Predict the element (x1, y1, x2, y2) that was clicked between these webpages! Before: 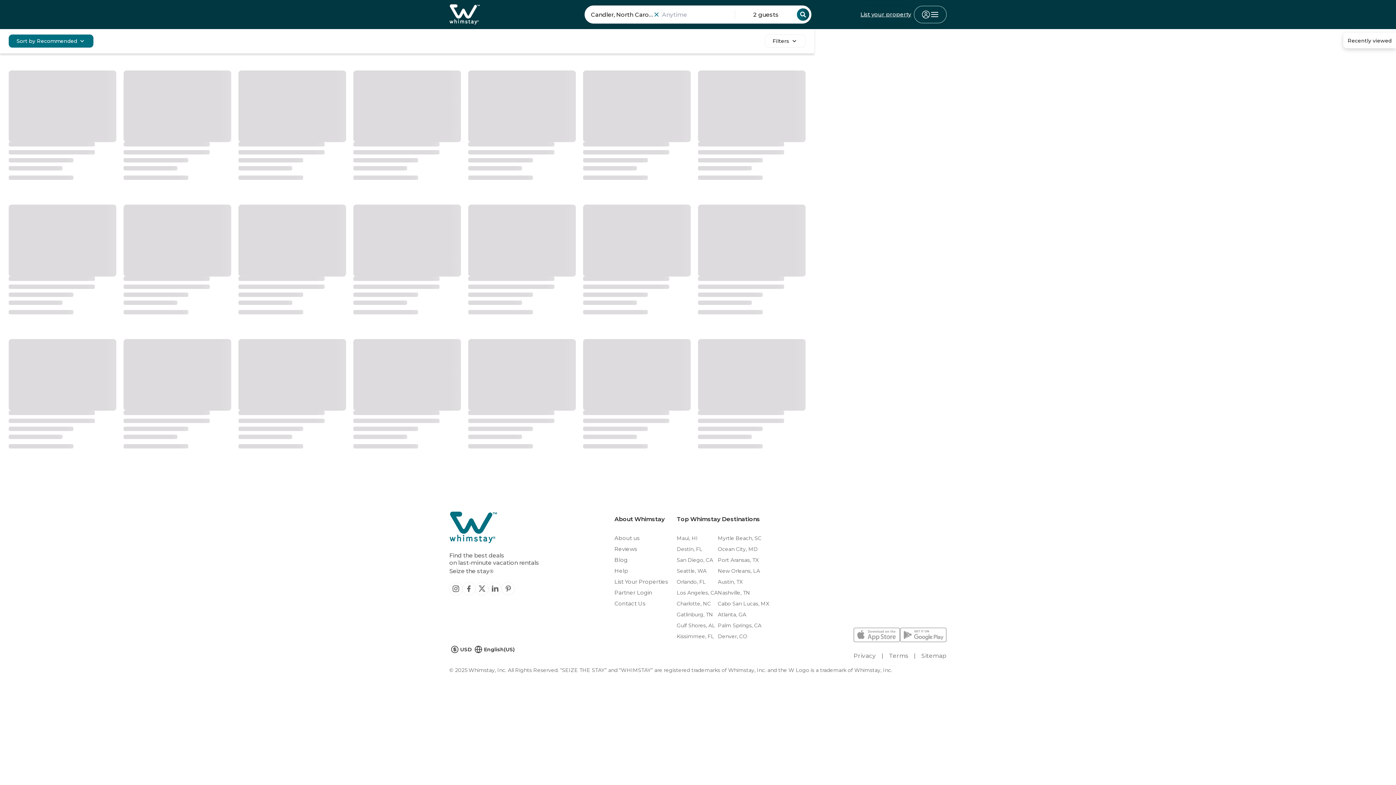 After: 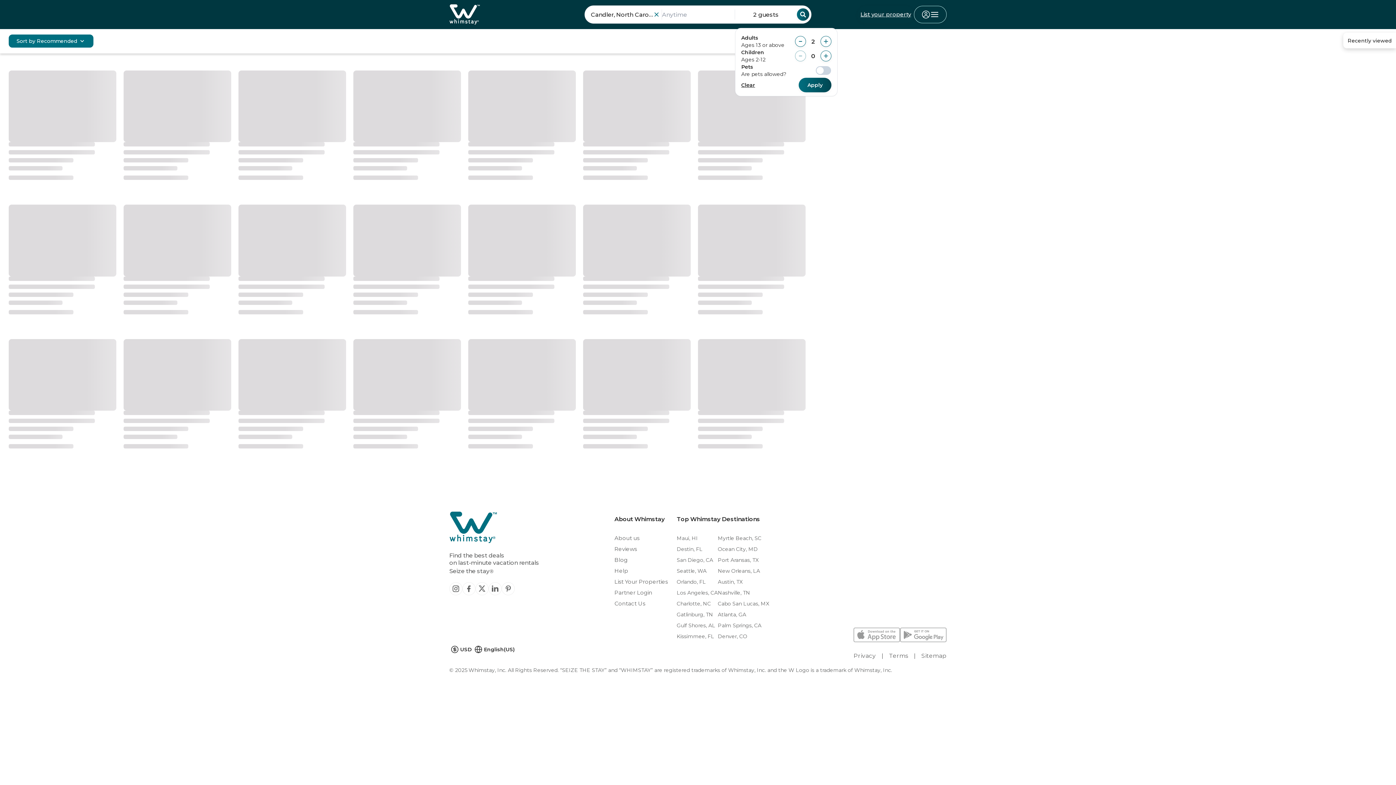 Action: bbox: (735, 5, 797, 23)